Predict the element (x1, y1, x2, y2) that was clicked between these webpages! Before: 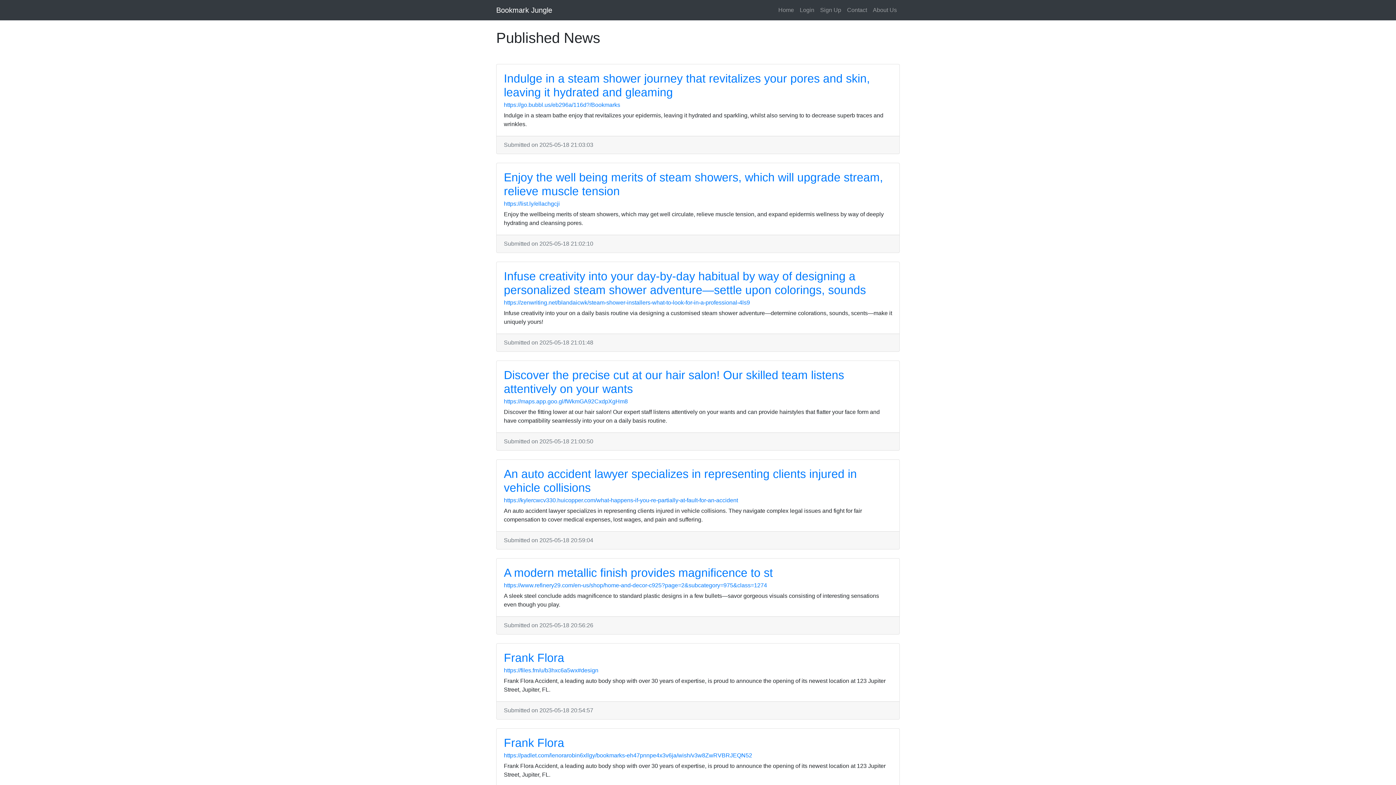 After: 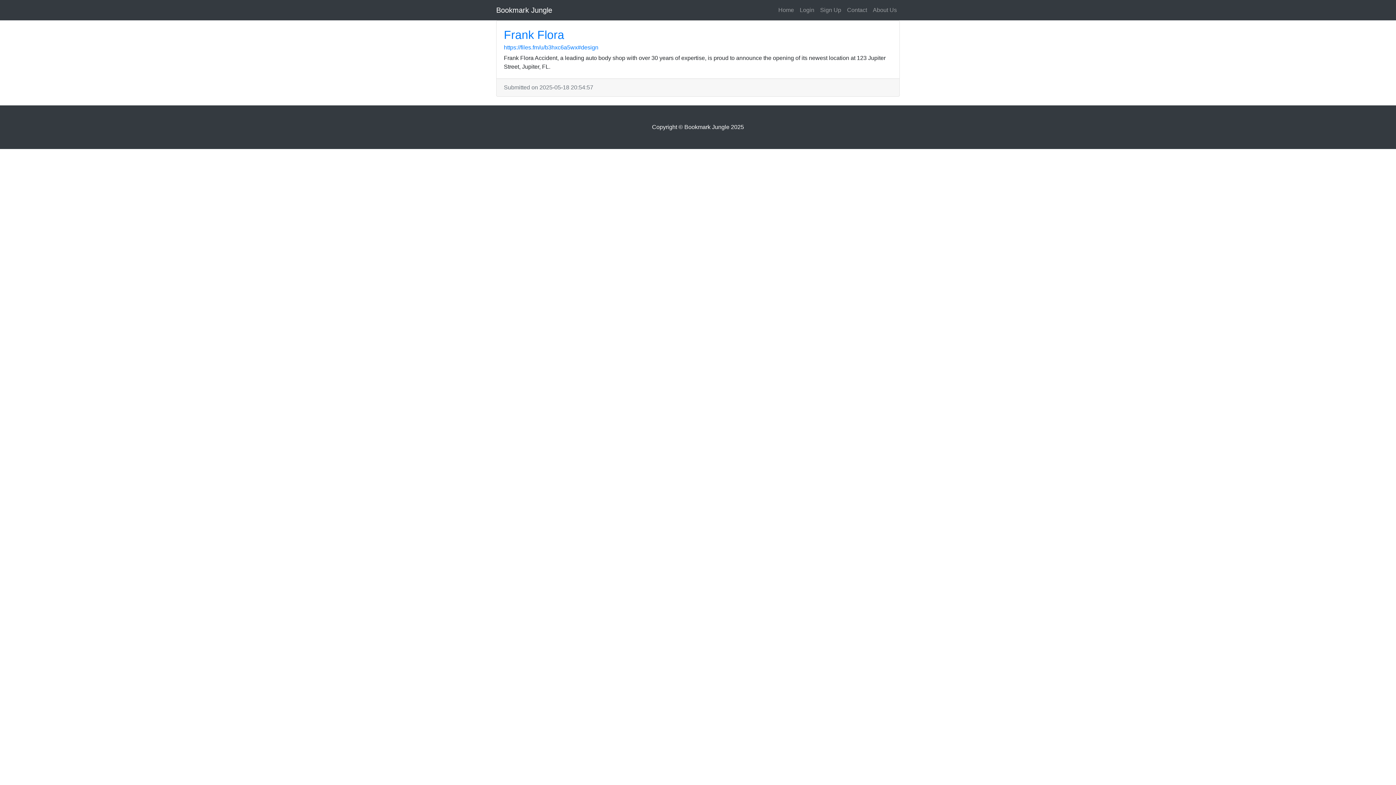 Action: label: Frank Flora bbox: (504, 651, 564, 664)